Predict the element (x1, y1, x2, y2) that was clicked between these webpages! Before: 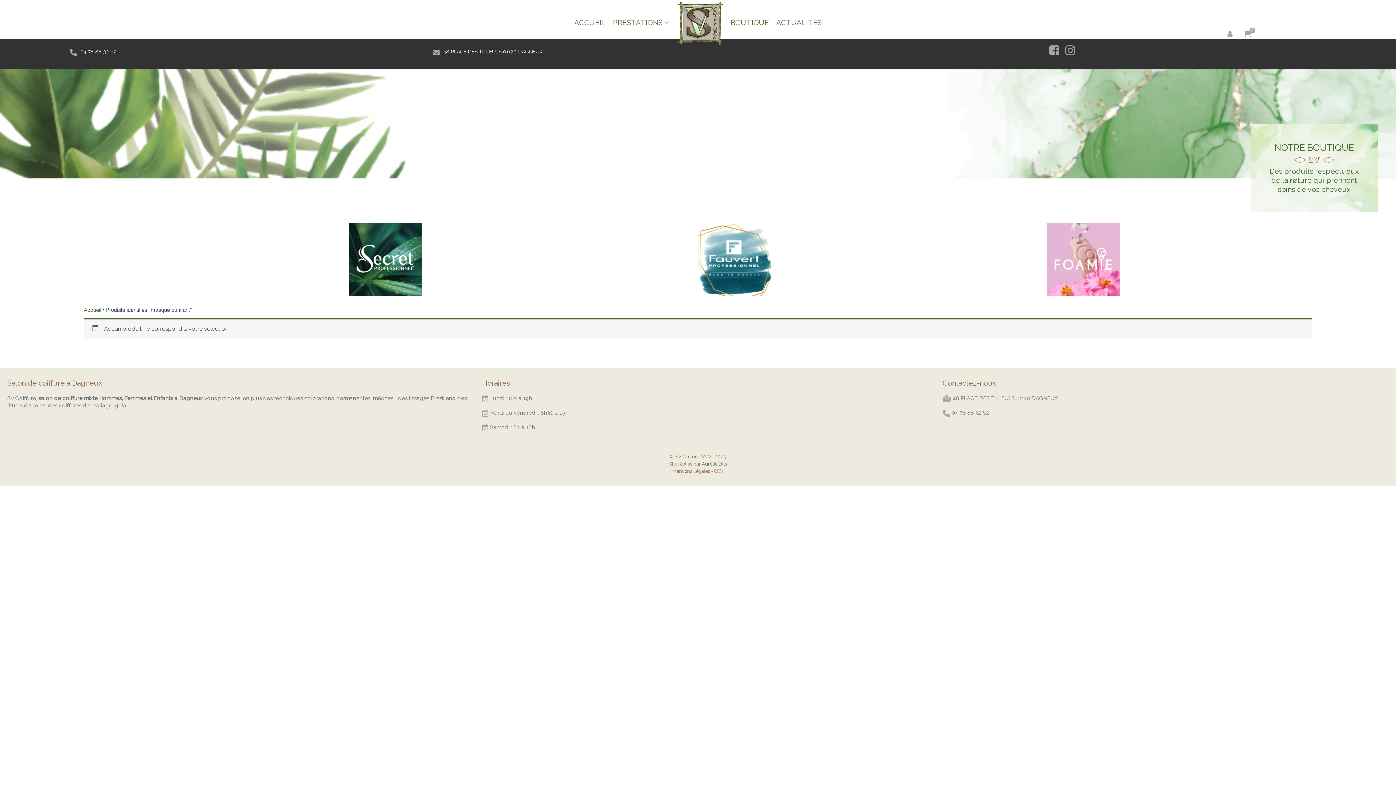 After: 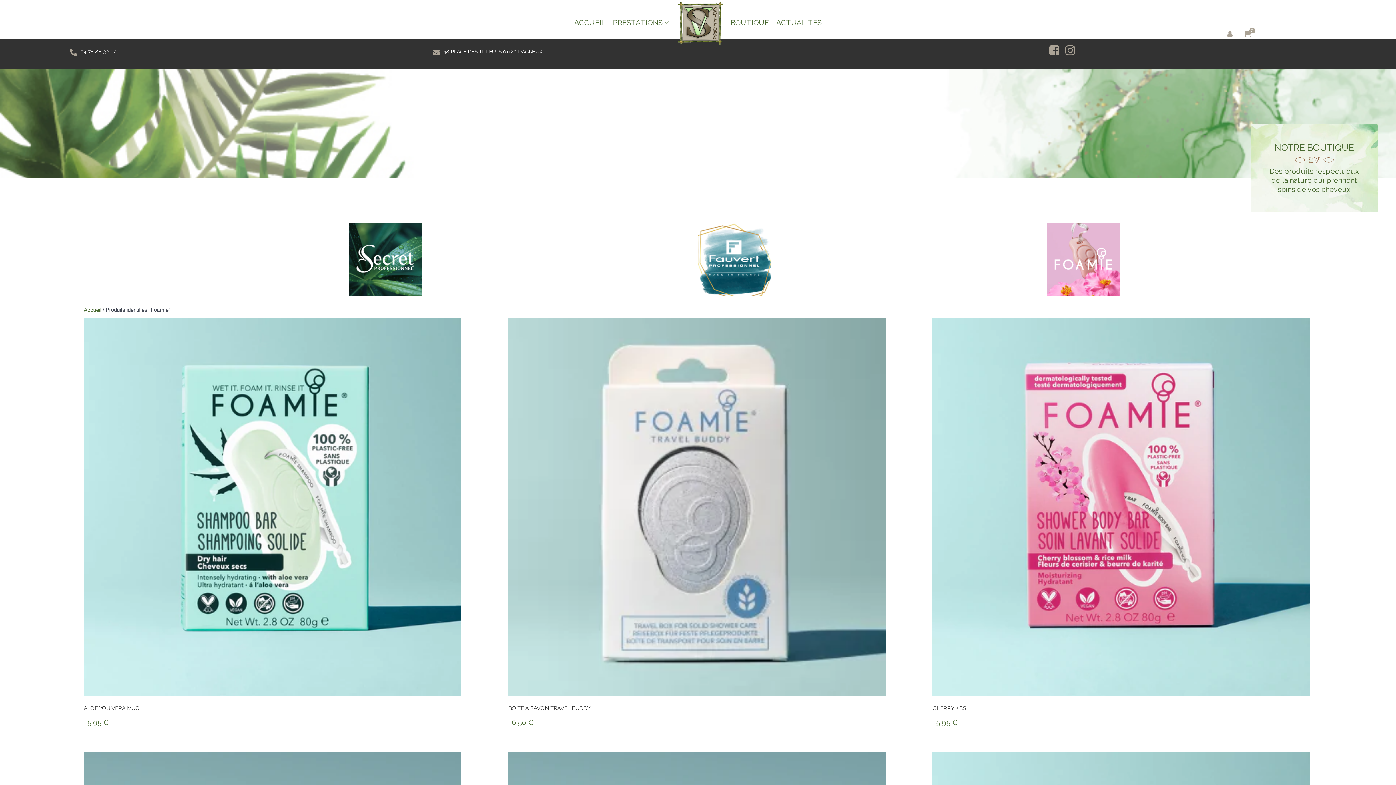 Action: bbox: (1047, 223, 1396, 296)